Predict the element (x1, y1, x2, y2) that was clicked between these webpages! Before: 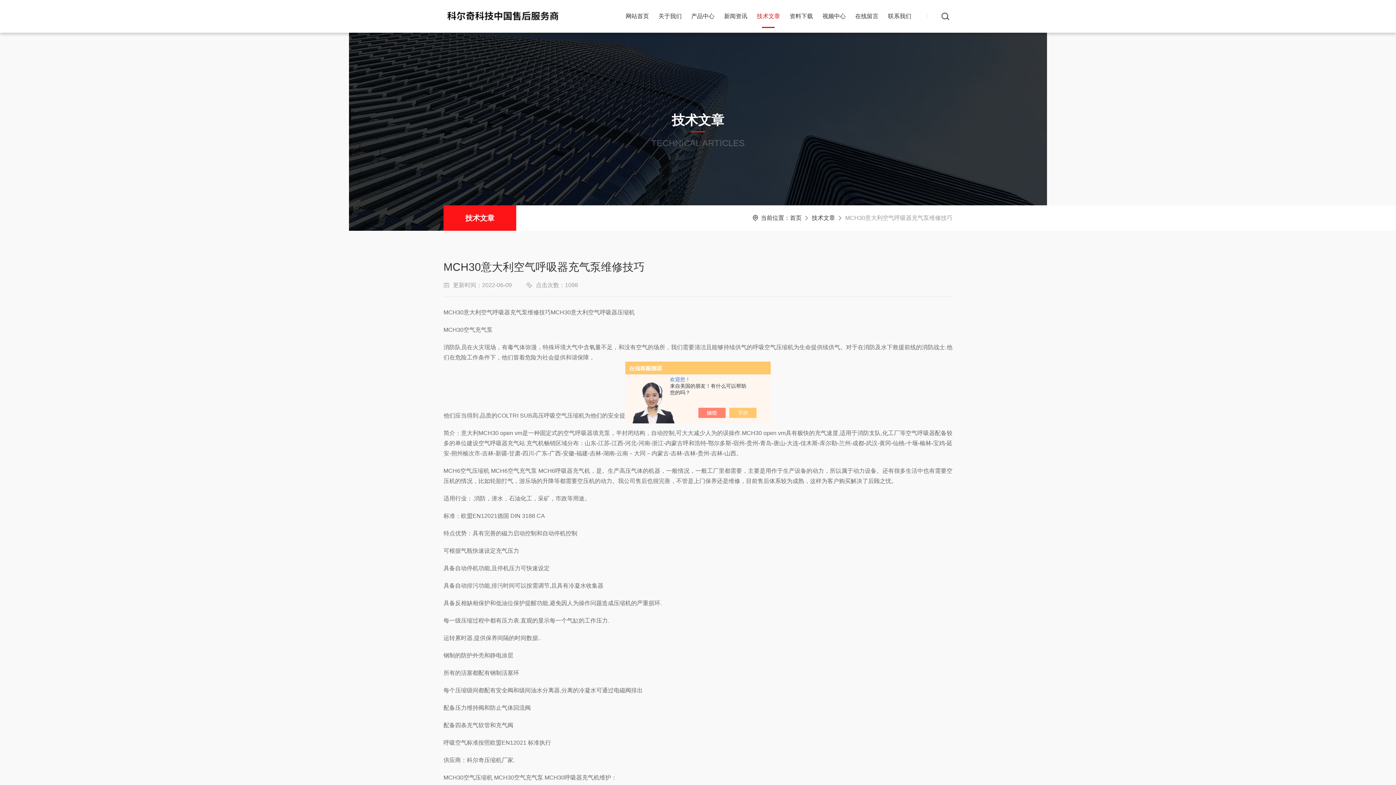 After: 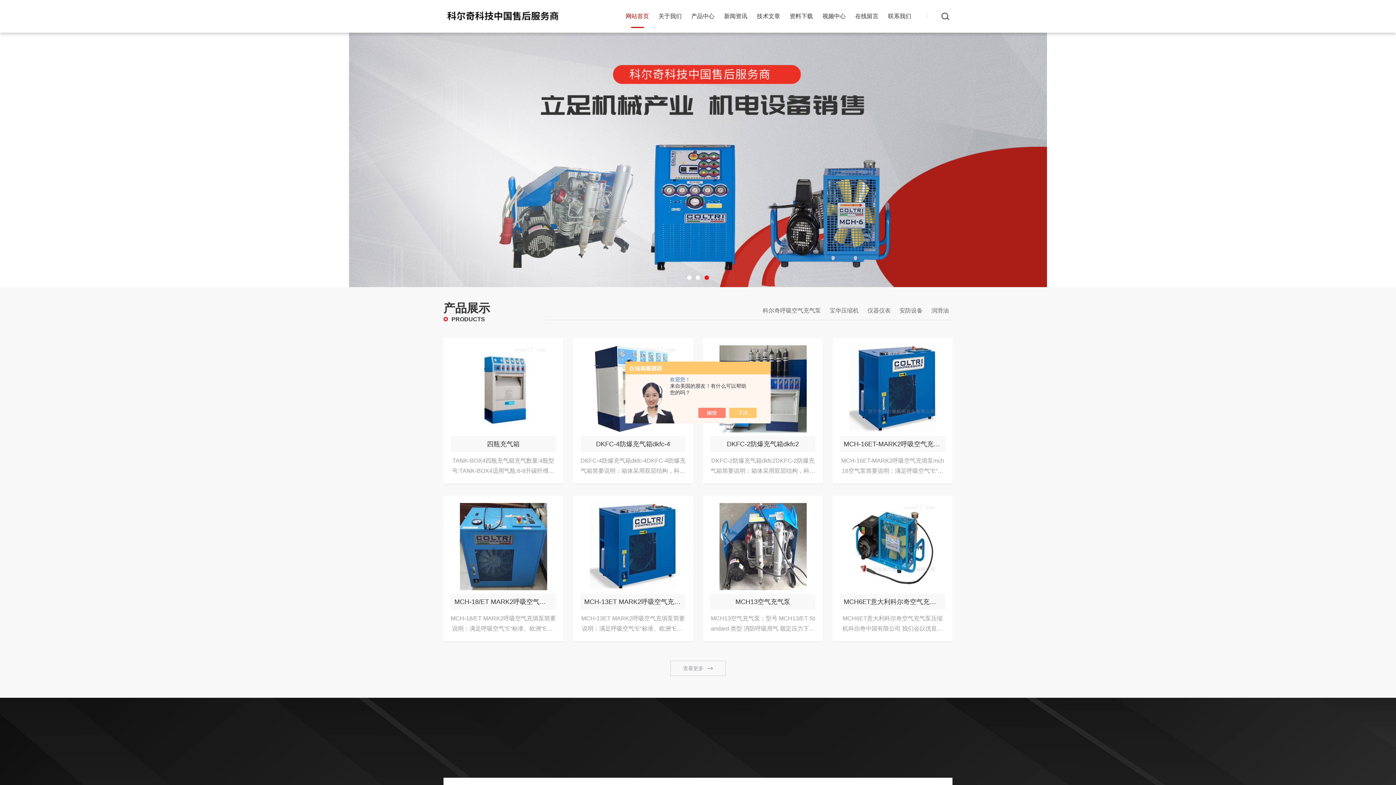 Action: bbox: (790, 214, 801, 221) label: 首页